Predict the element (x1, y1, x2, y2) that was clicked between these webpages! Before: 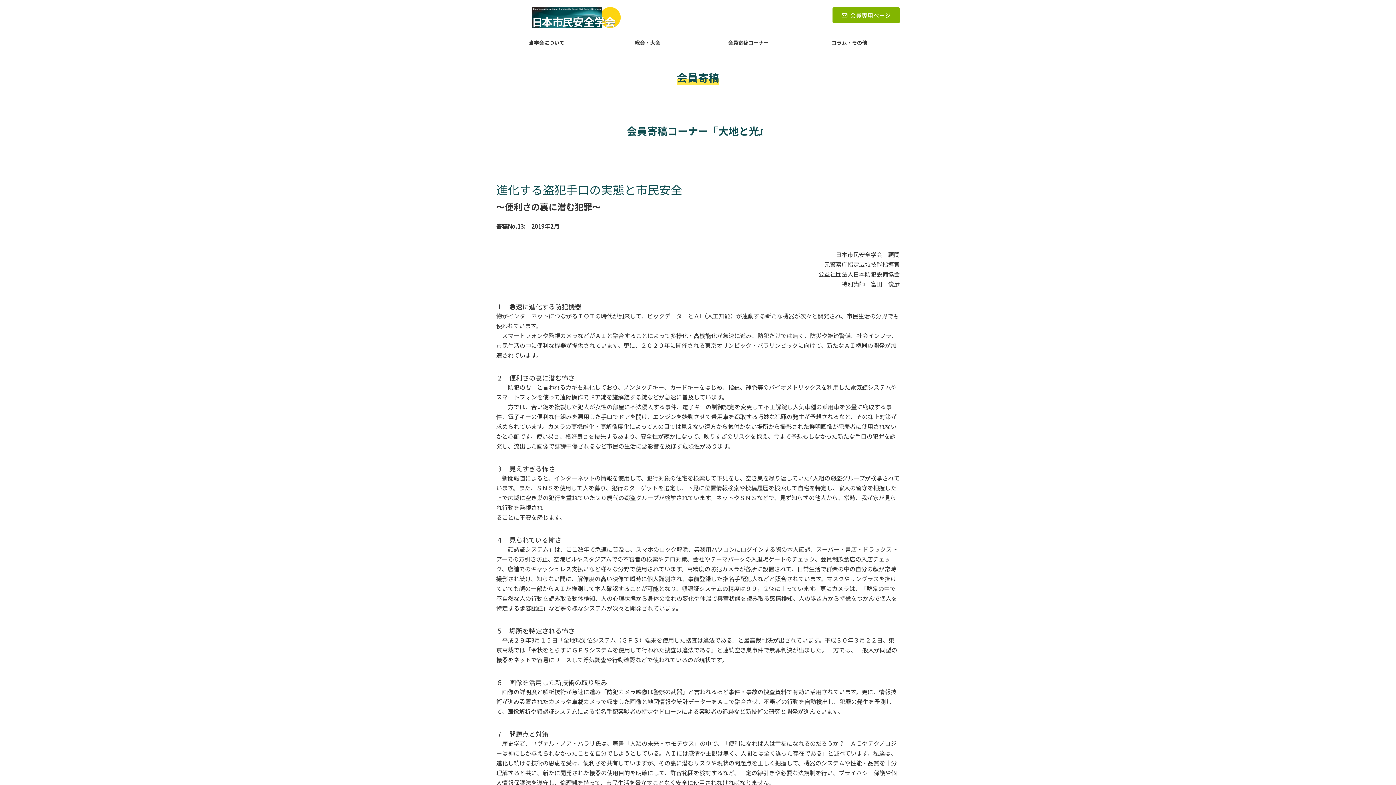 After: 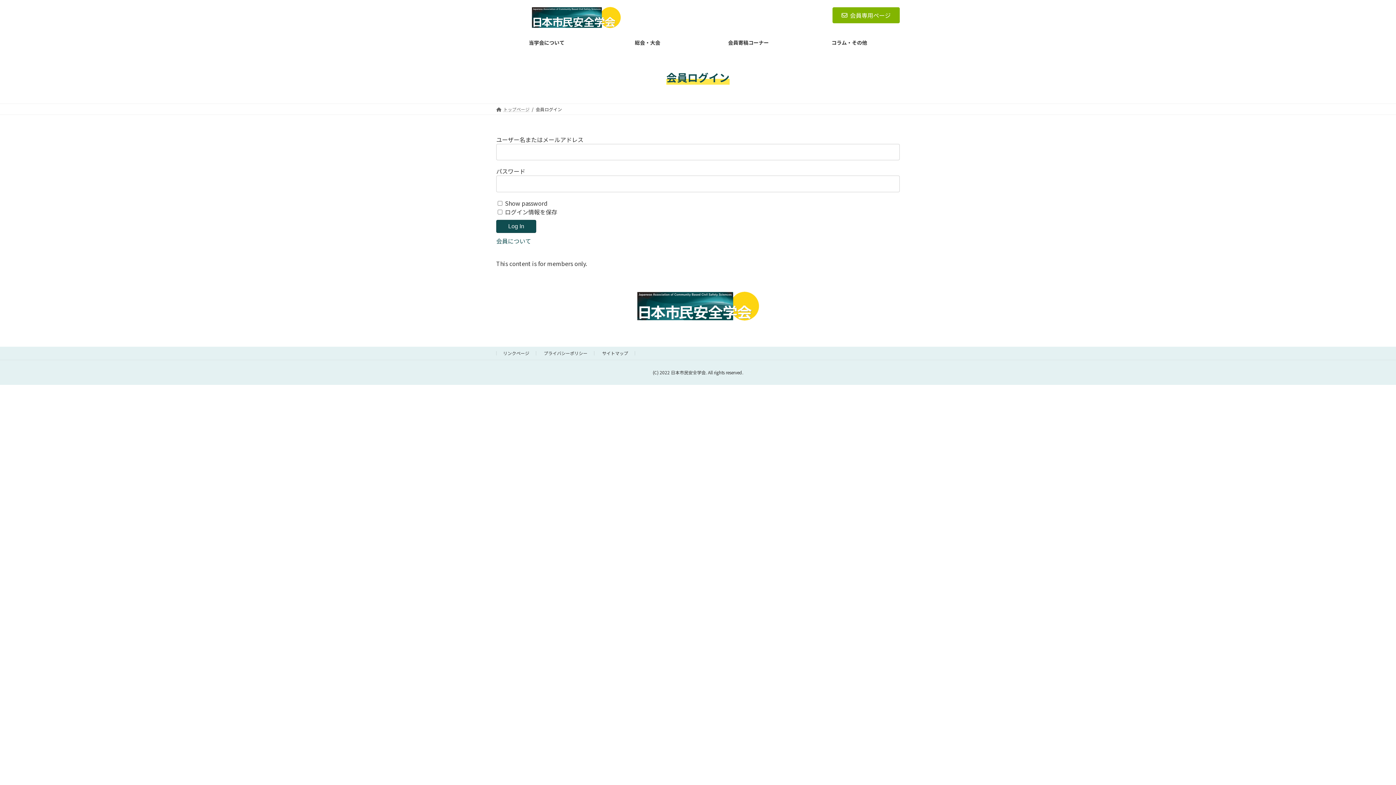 Action: bbox: (832, 7, 900, 23) label: 会員専用ページ